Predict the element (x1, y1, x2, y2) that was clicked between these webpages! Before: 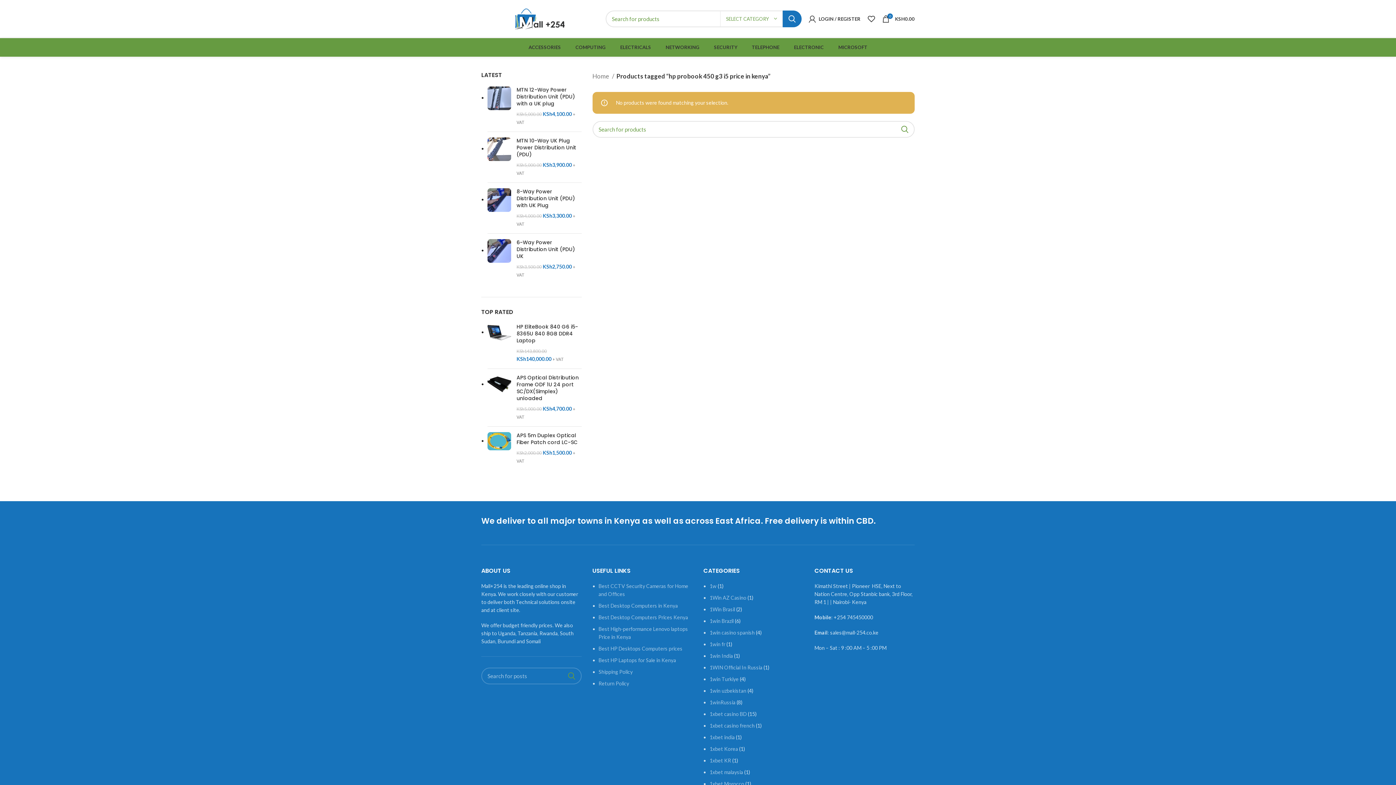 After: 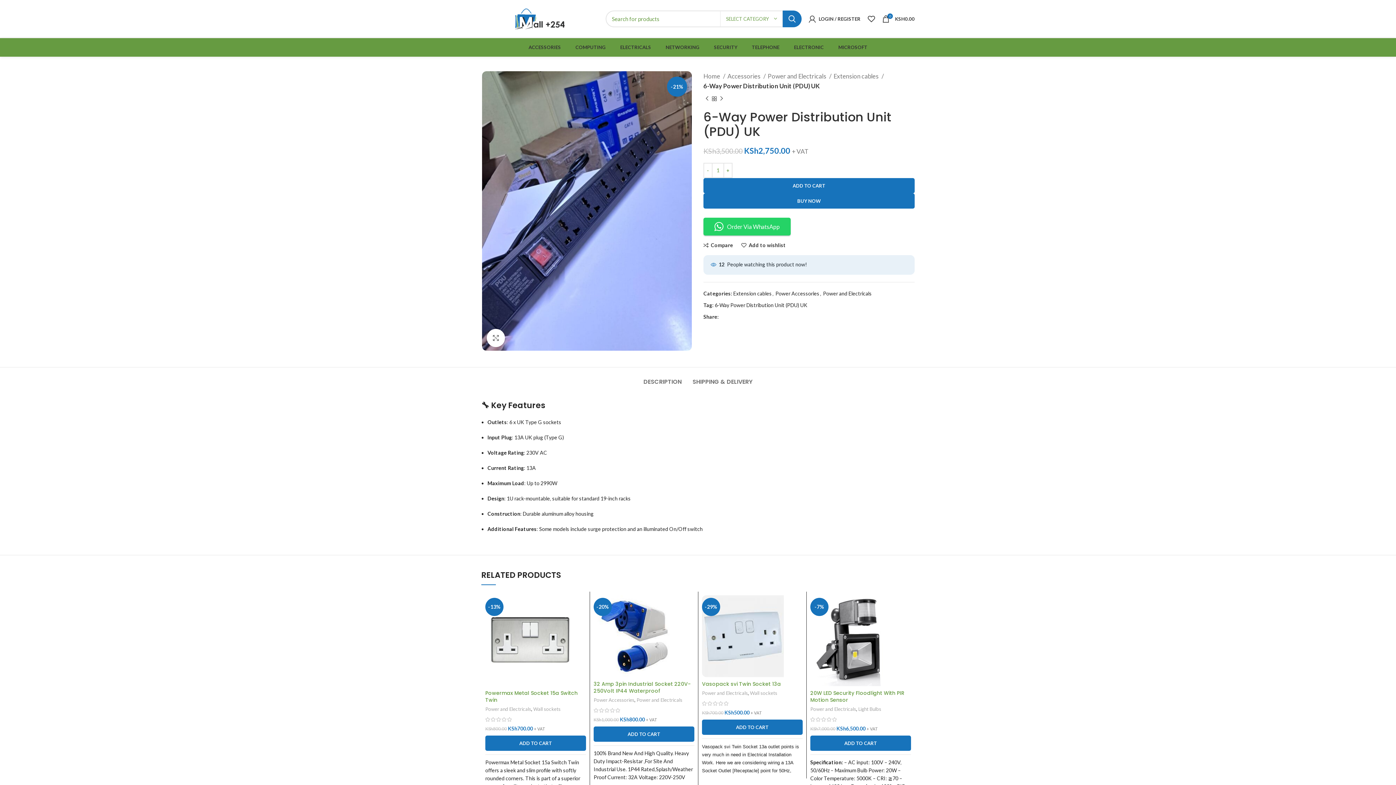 Action: label: 6-Way Power Distribution Unit (PDU) UK bbox: (516, 239, 581, 260)